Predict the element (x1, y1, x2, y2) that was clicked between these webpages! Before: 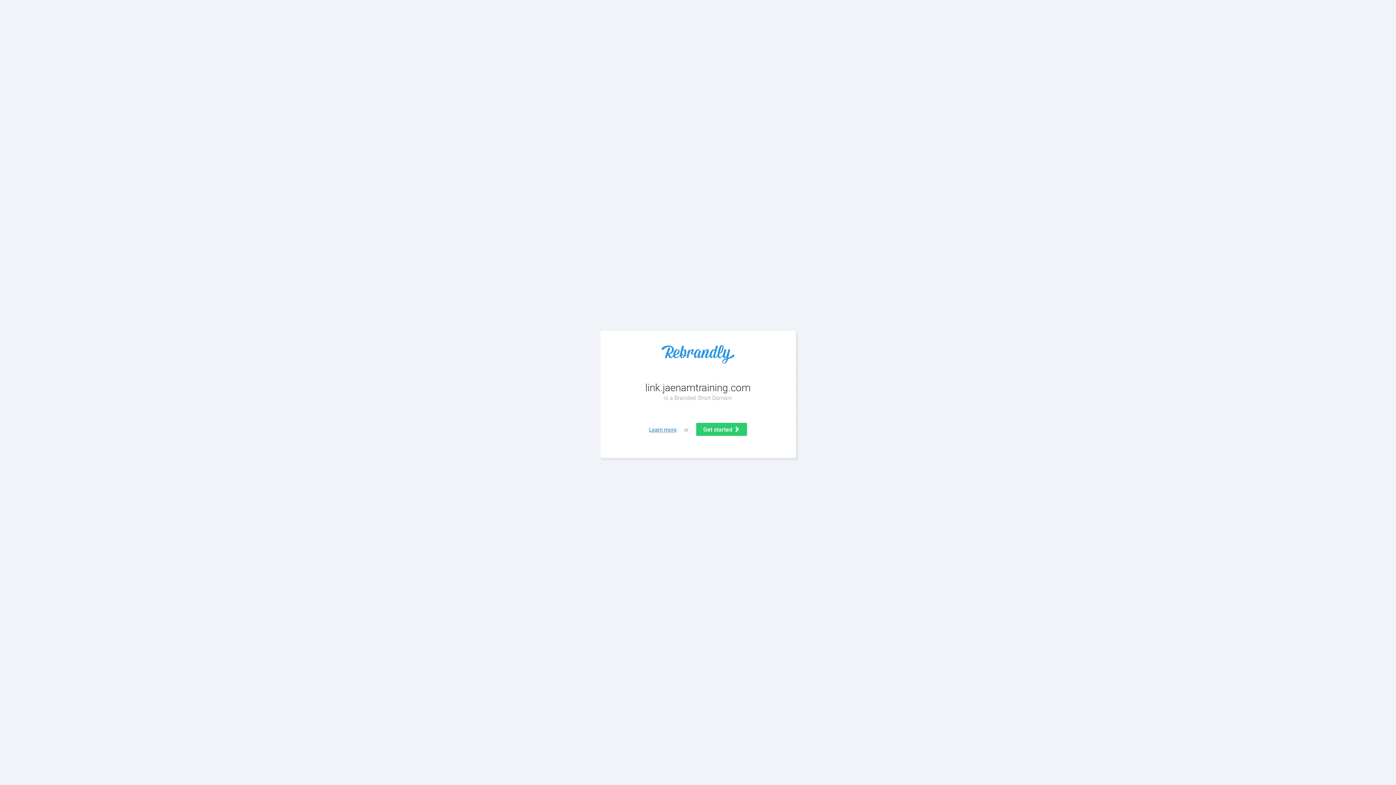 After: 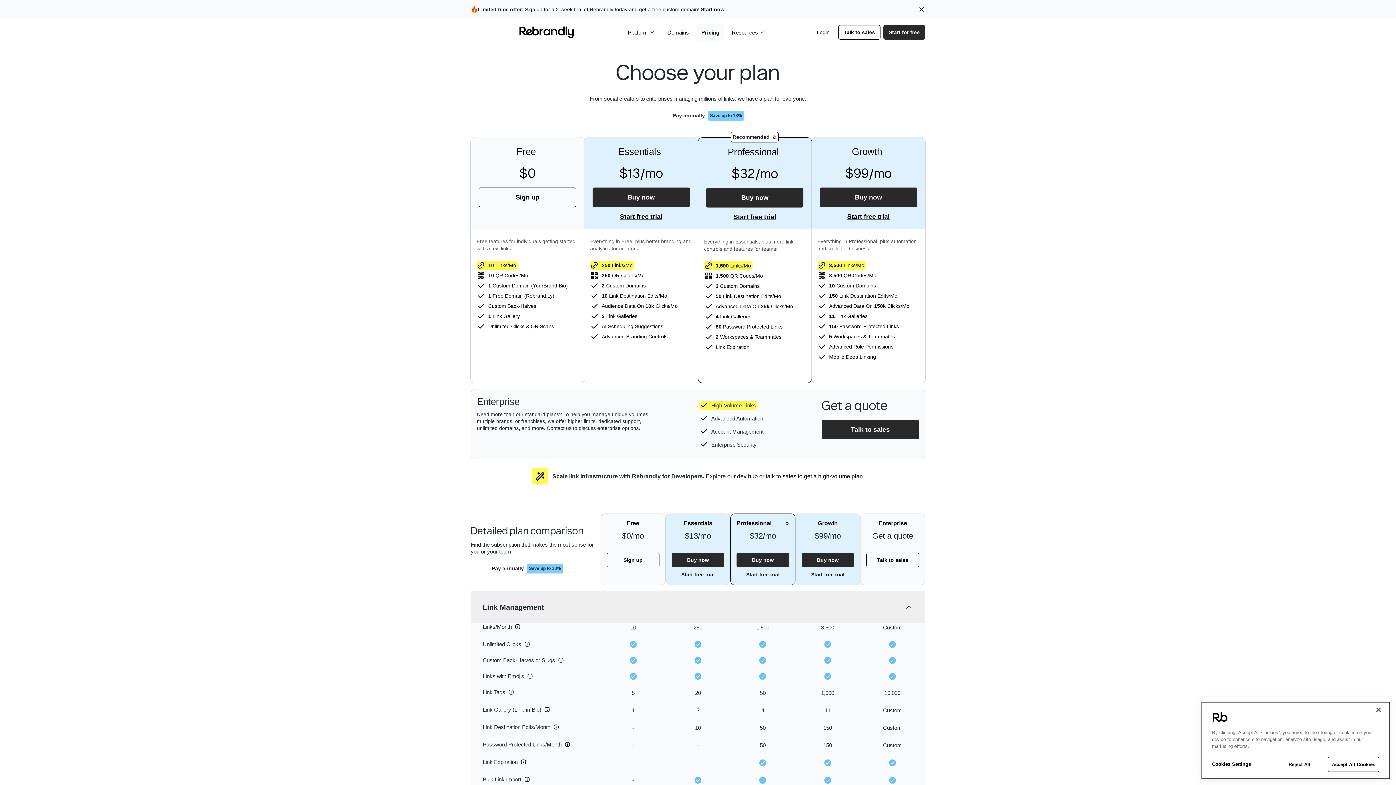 Action: bbox: (696, 423, 747, 436) label: Get started 